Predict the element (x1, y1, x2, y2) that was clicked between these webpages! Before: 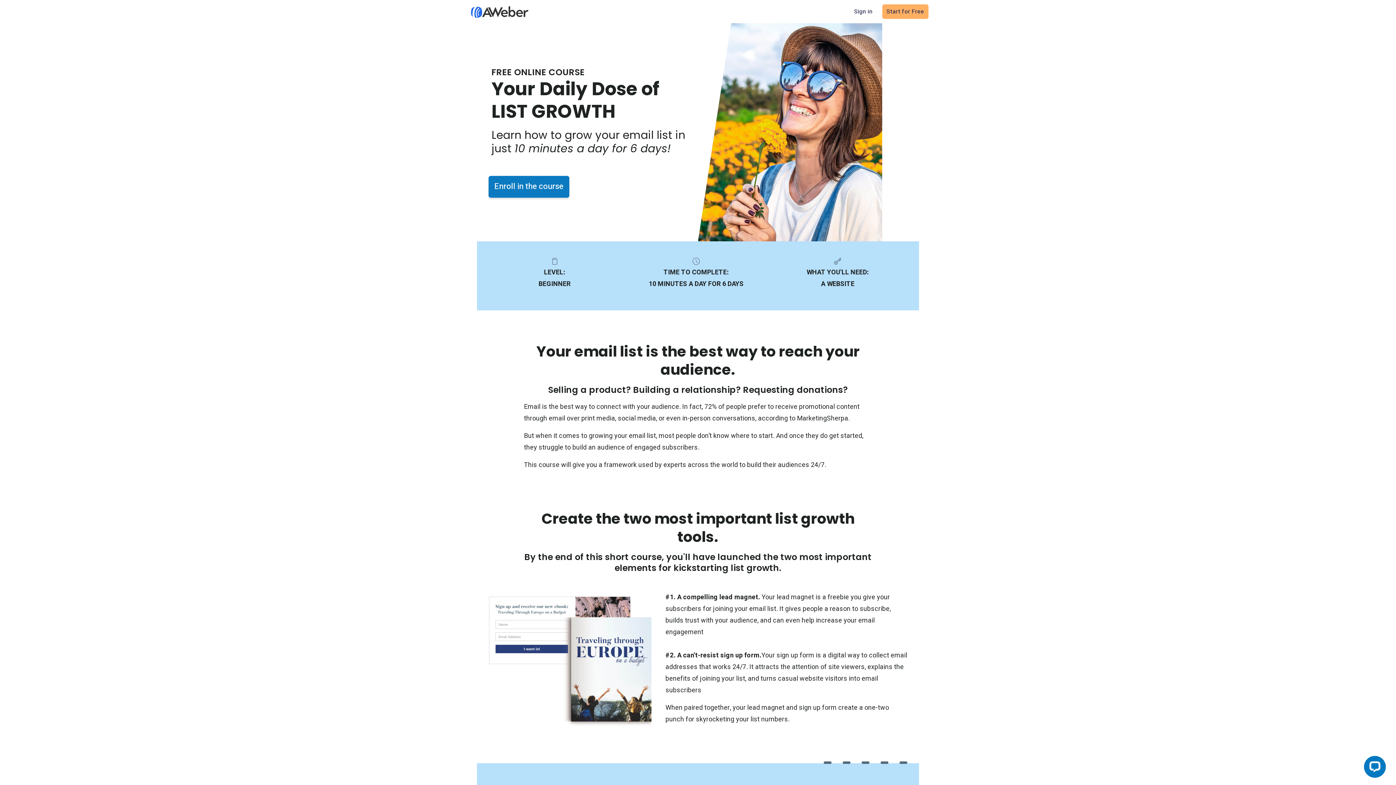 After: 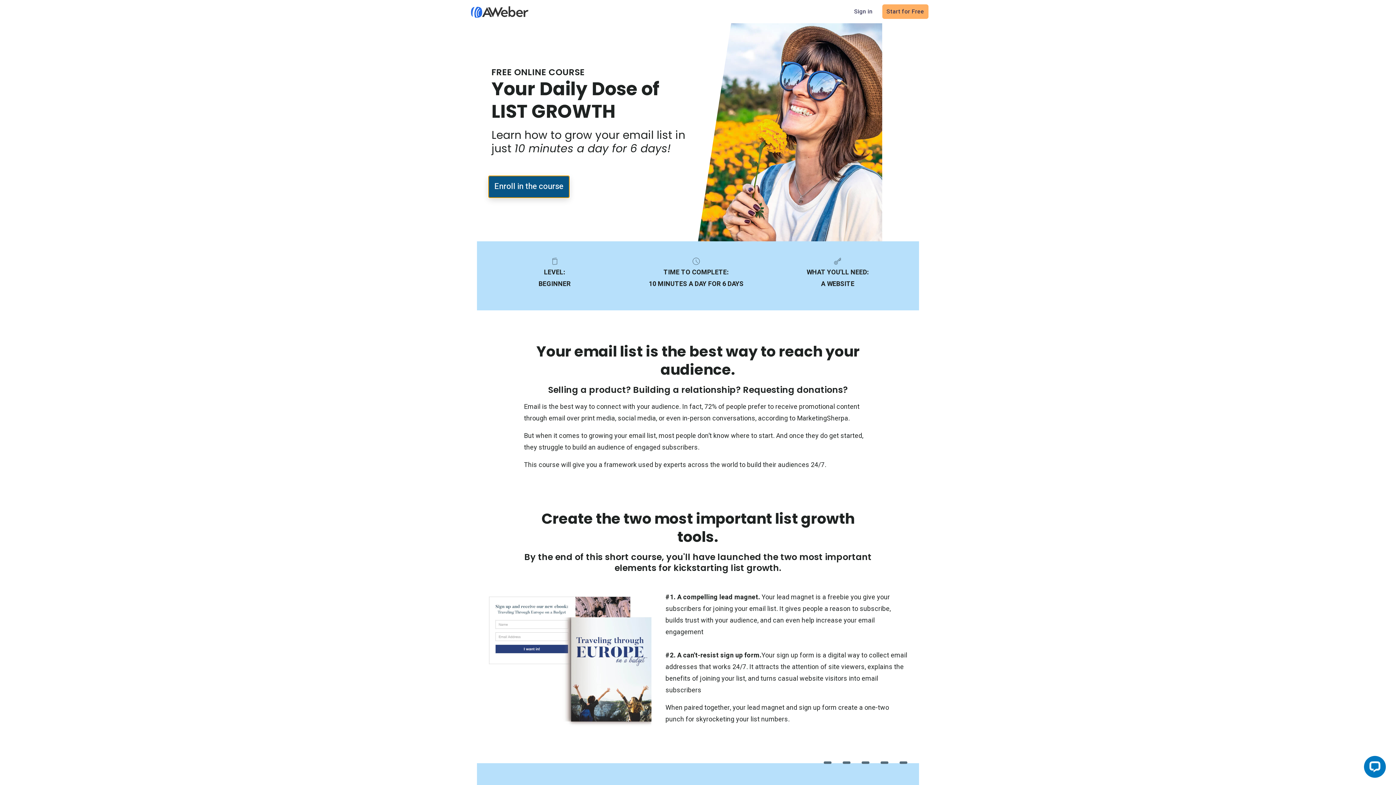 Action: label: Enroll in the course bbox: (488, 176, 569, 197)